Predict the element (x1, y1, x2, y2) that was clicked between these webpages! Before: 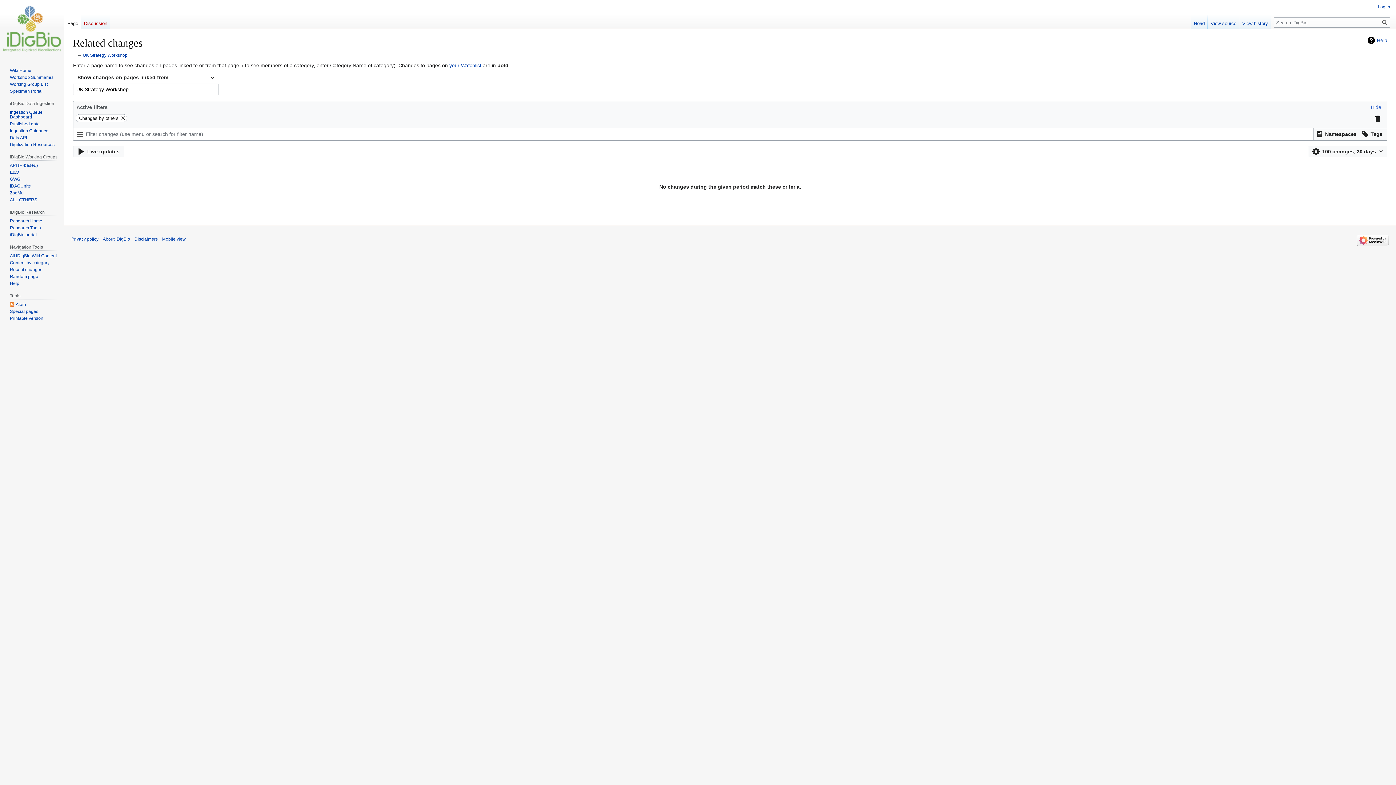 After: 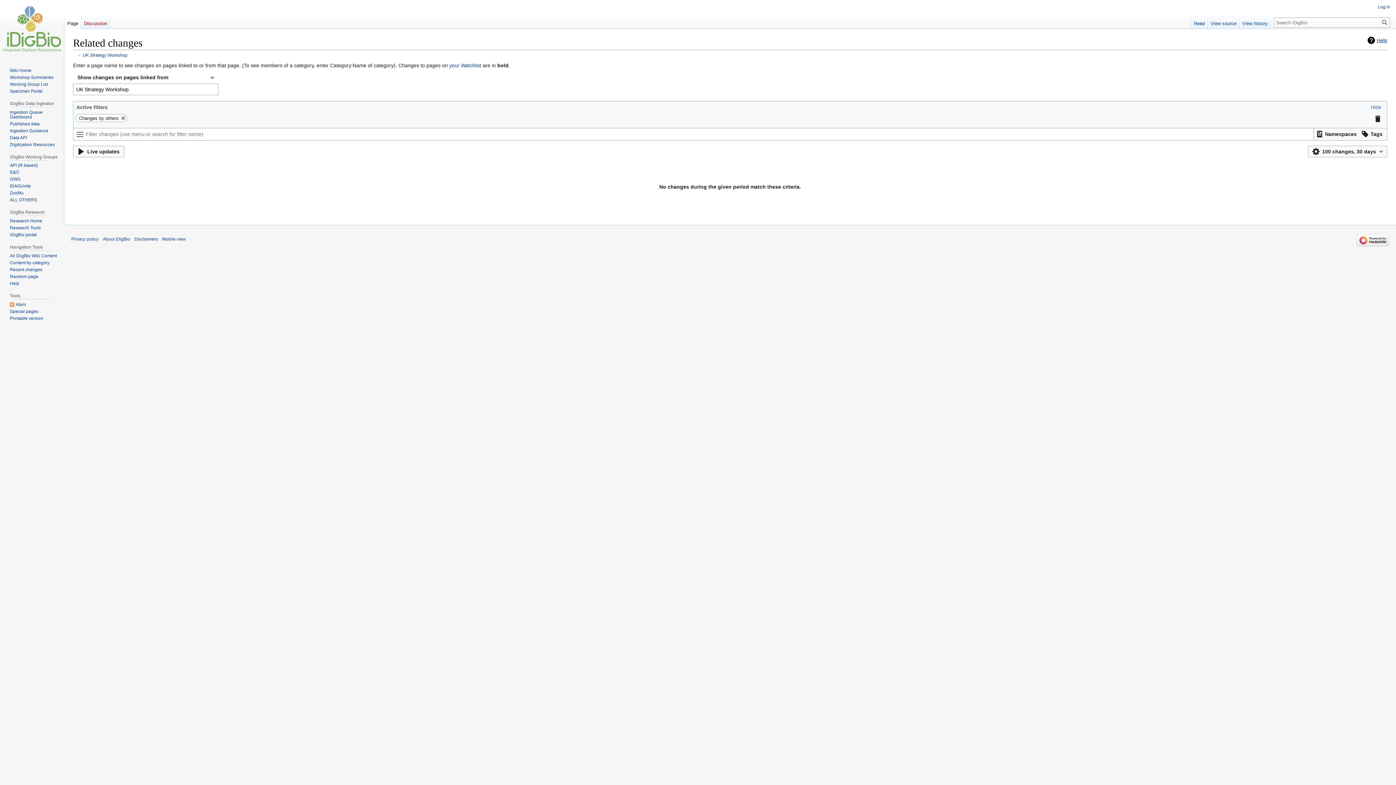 Action: label: Help bbox: (1368, 36, 1387, 44)